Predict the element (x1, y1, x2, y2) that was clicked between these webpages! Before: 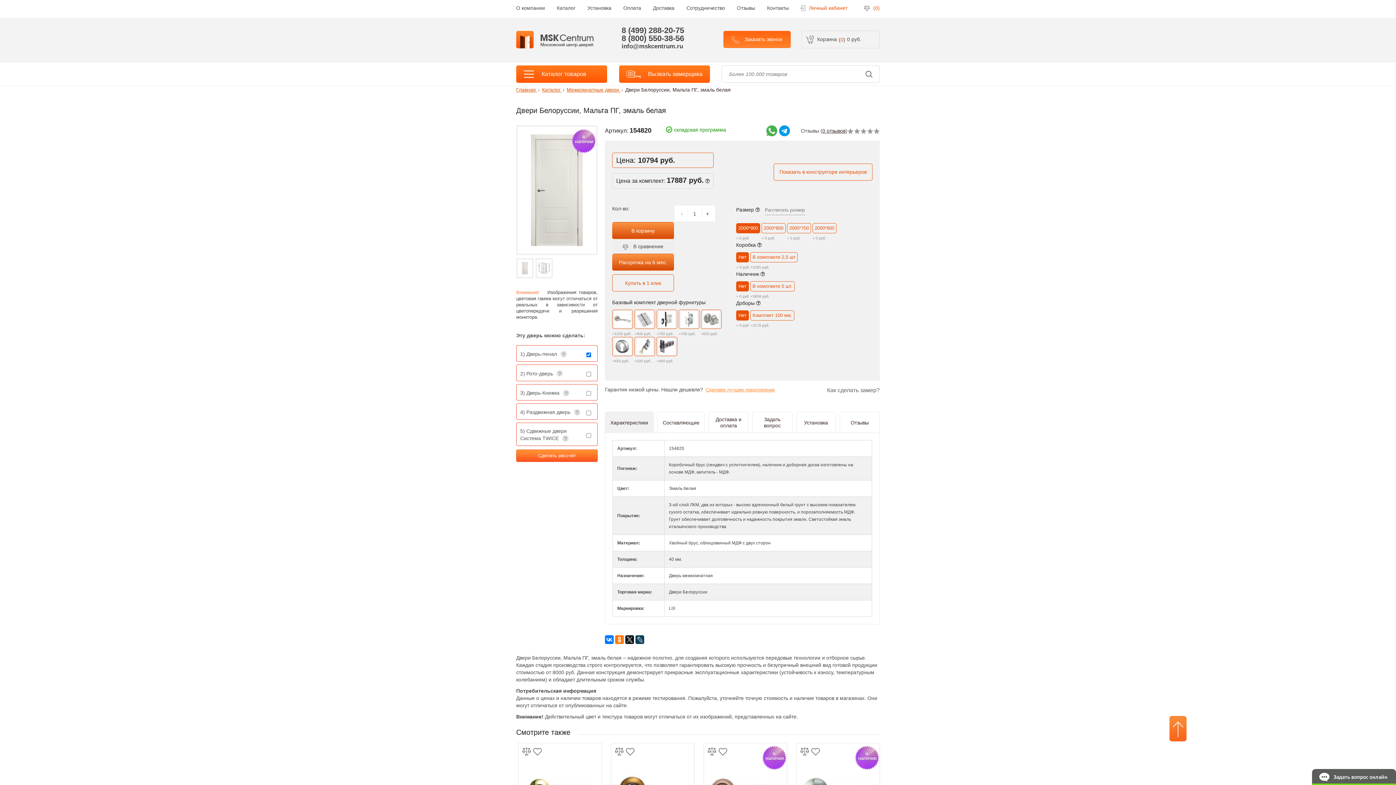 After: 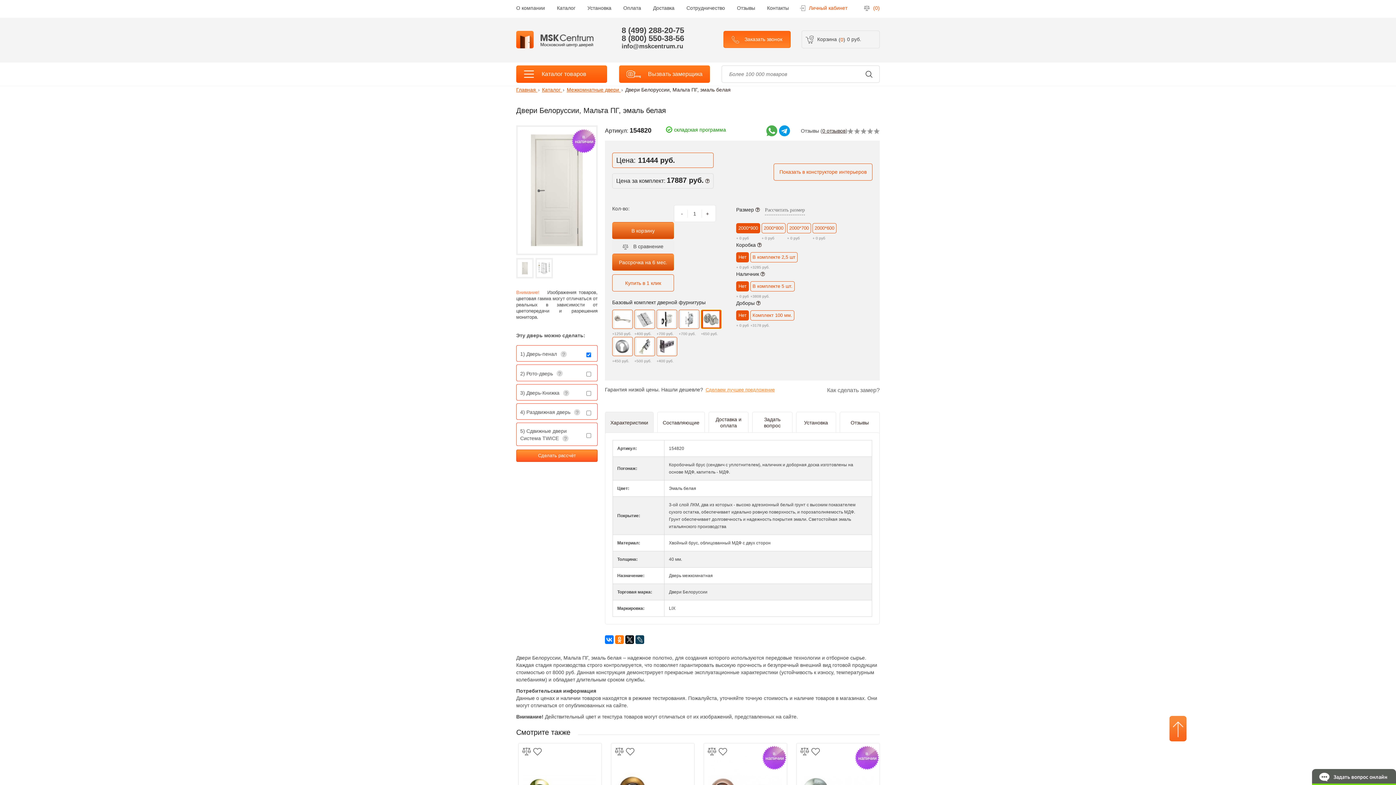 Action: bbox: (701, 309, 721, 329)